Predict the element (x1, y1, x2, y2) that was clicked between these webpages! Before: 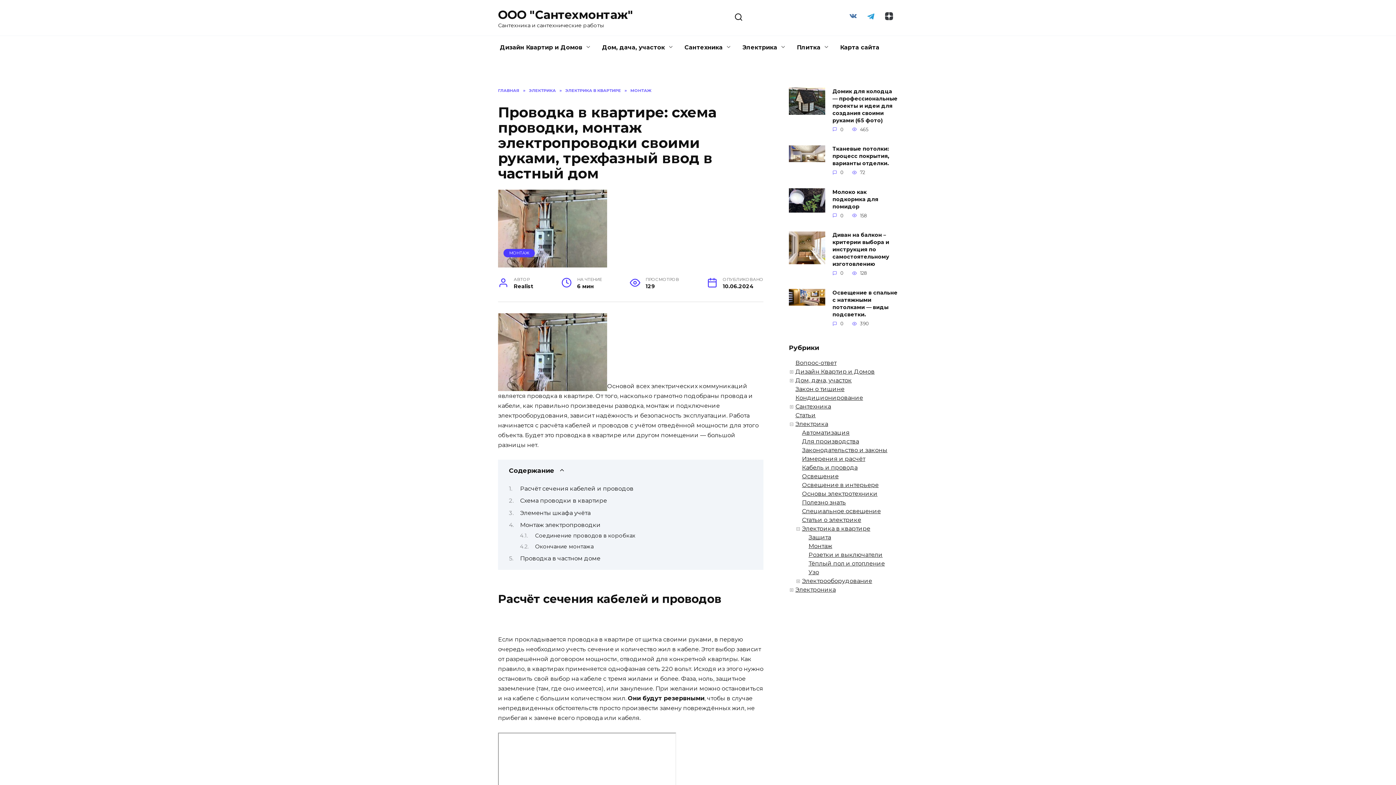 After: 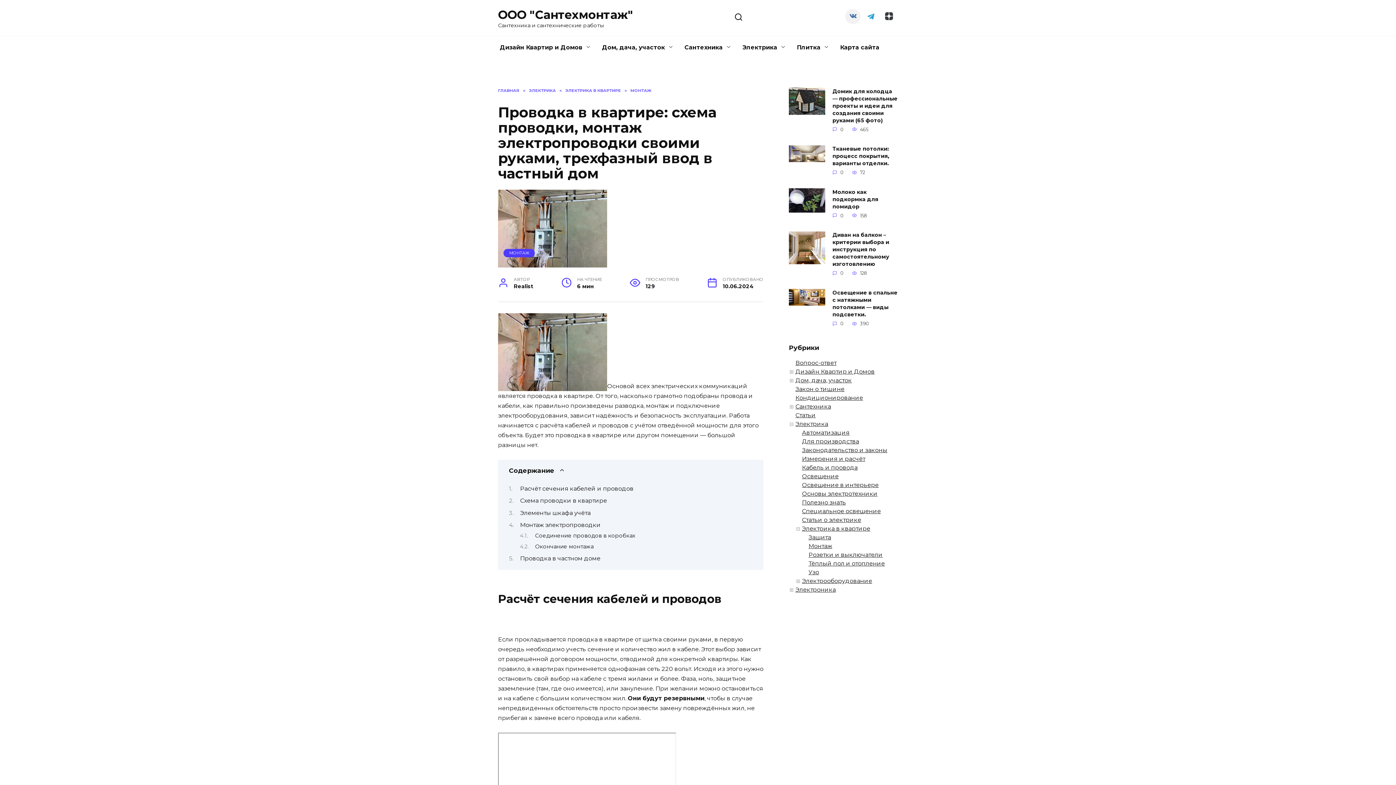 Action: bbox: (845, 8, 860, 24)